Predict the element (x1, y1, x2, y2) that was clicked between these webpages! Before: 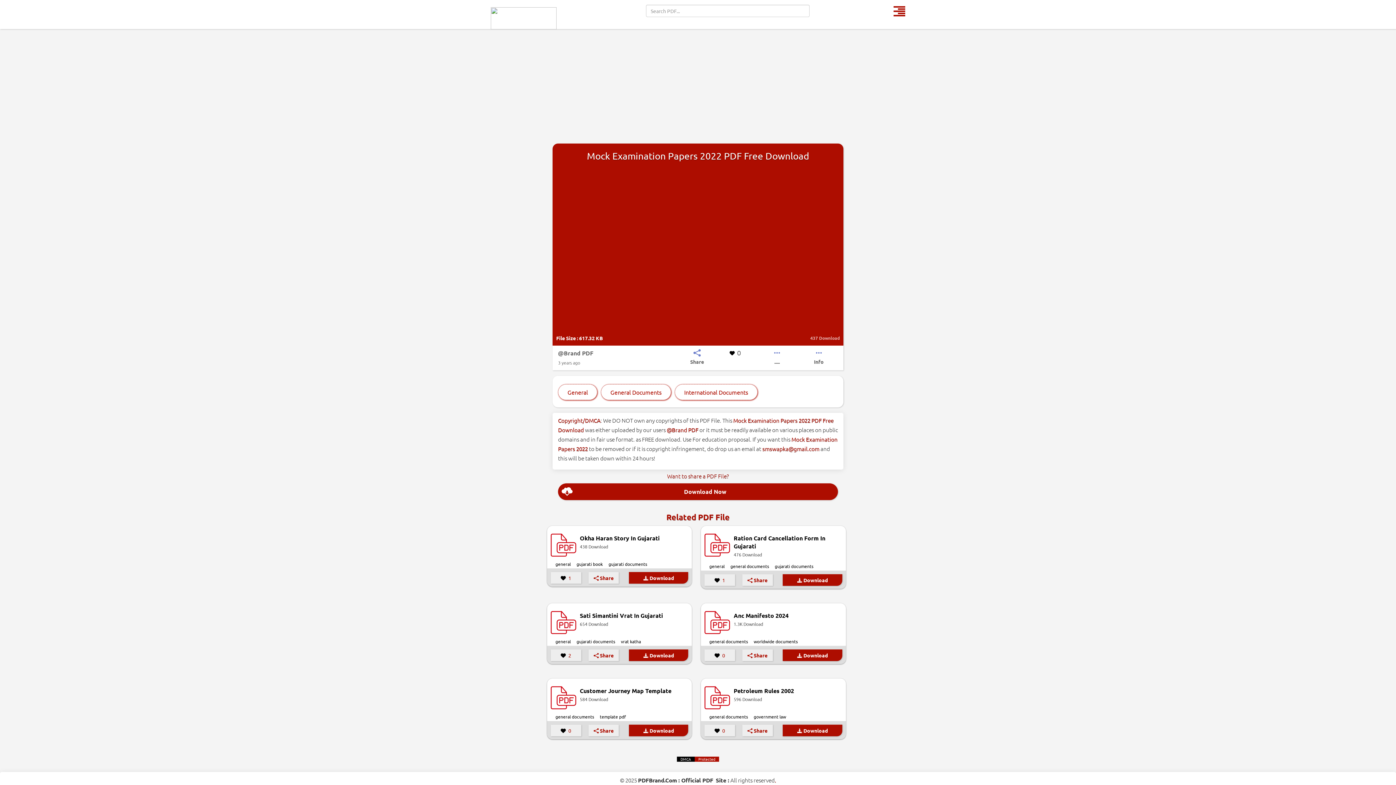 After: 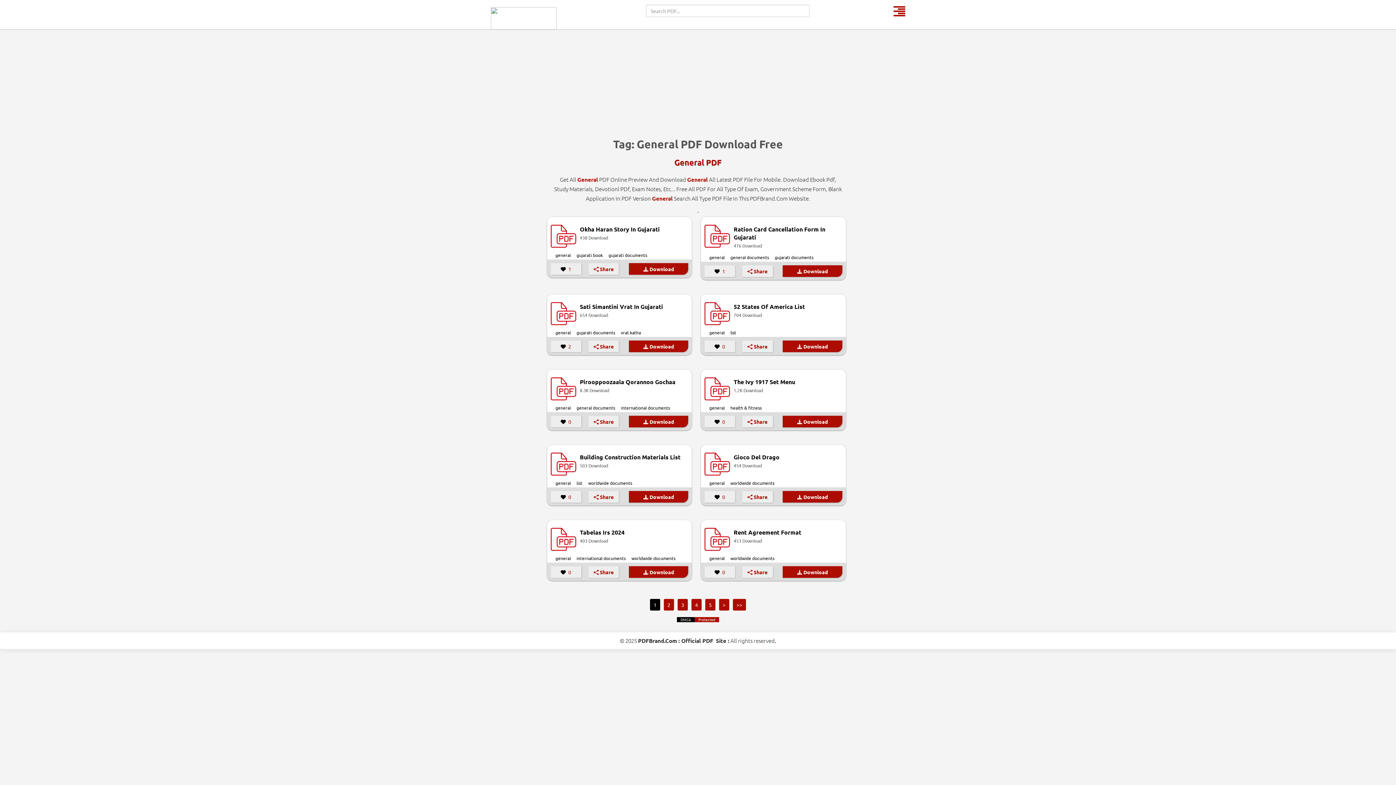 Action: label: general bbox: (709, 563, 724, 569)